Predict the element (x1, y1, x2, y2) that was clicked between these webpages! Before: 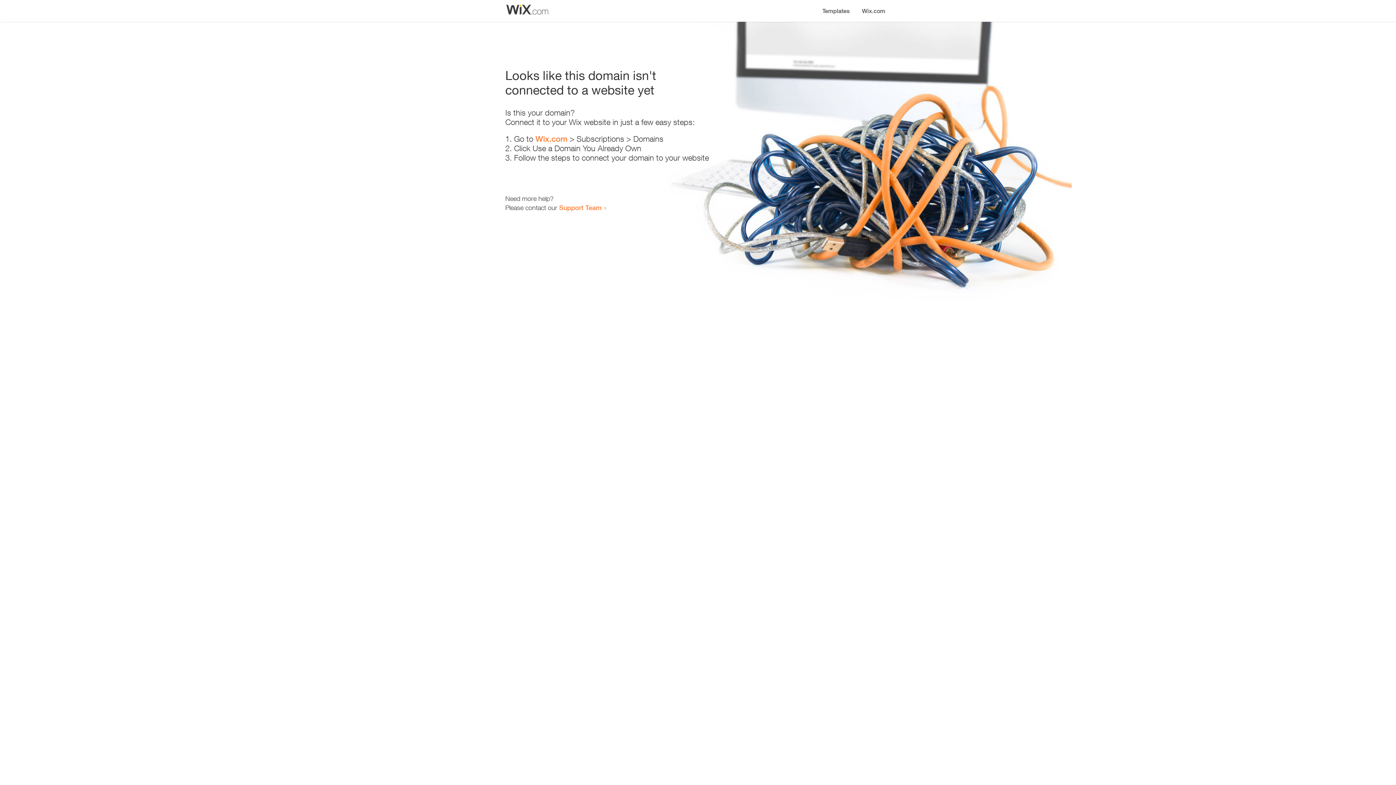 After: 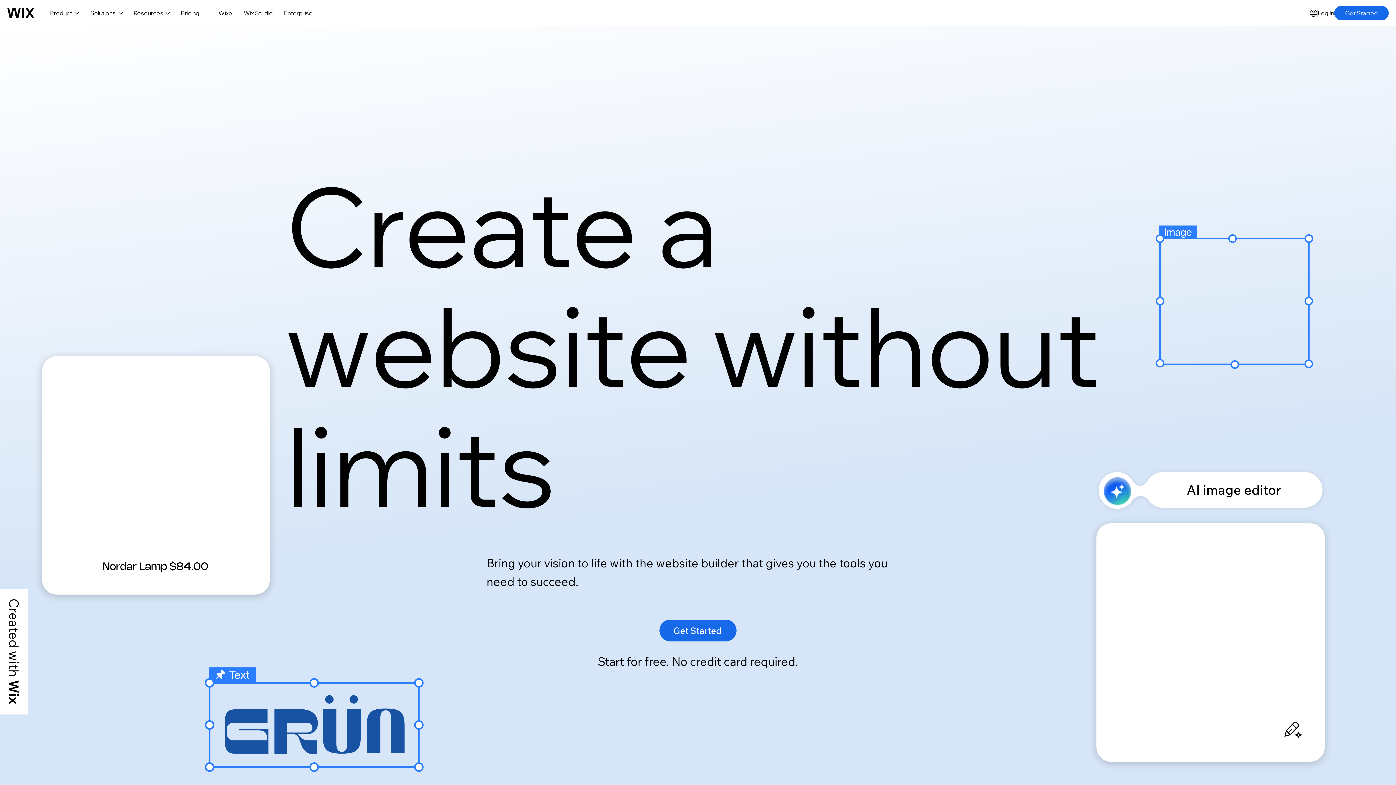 Action: bbox: (535, 134, 567, 143) label: Wix.com